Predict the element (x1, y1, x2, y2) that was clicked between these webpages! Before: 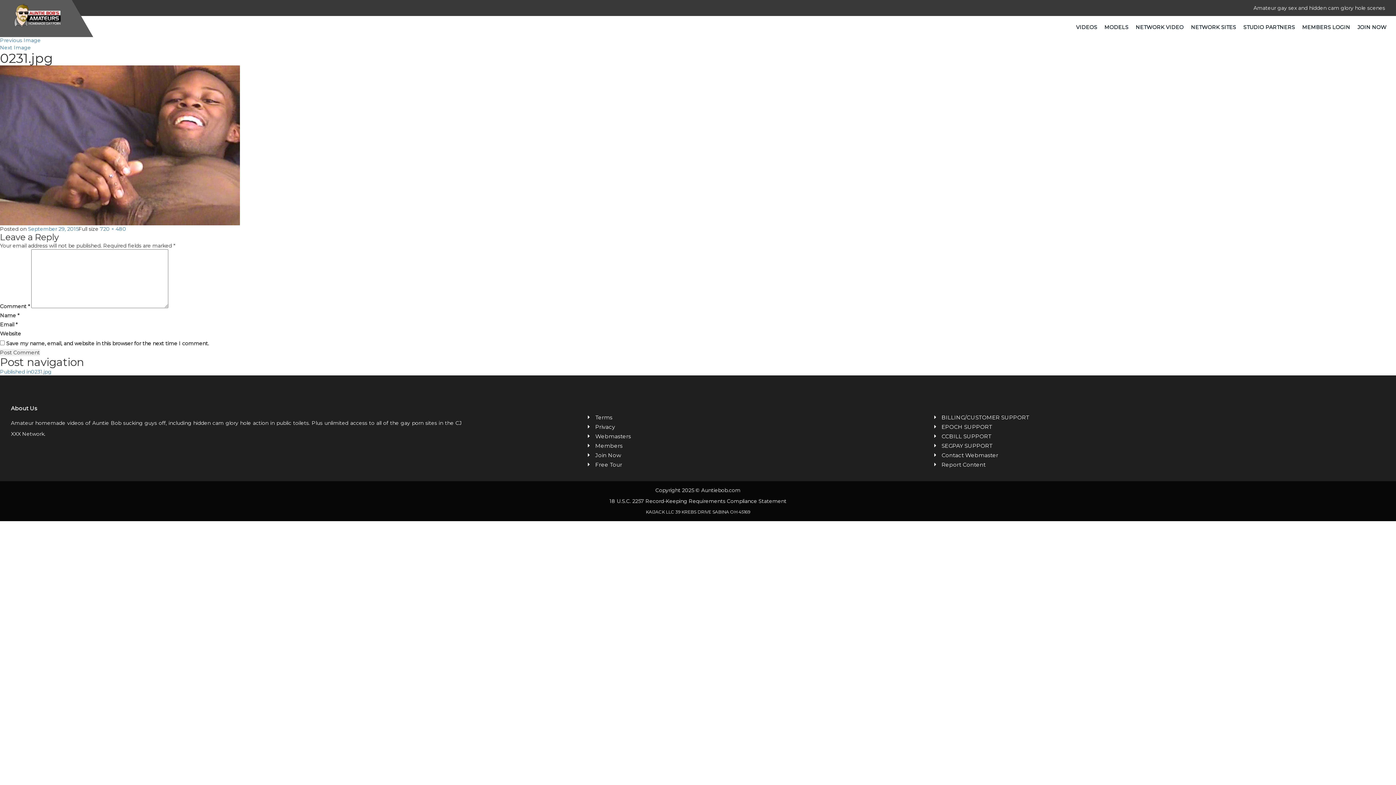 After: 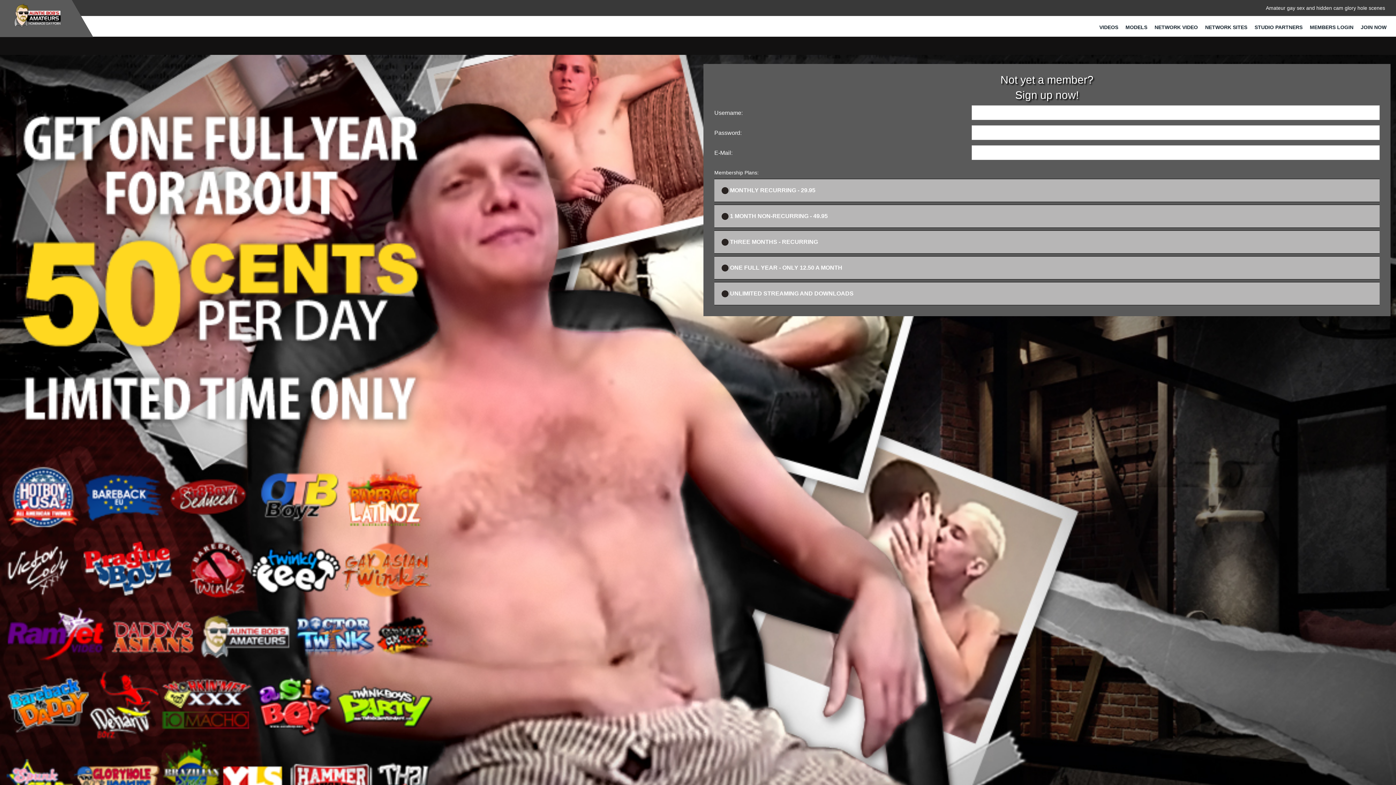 Action: bbox: (595, 451, 808, 459) label: Join Now